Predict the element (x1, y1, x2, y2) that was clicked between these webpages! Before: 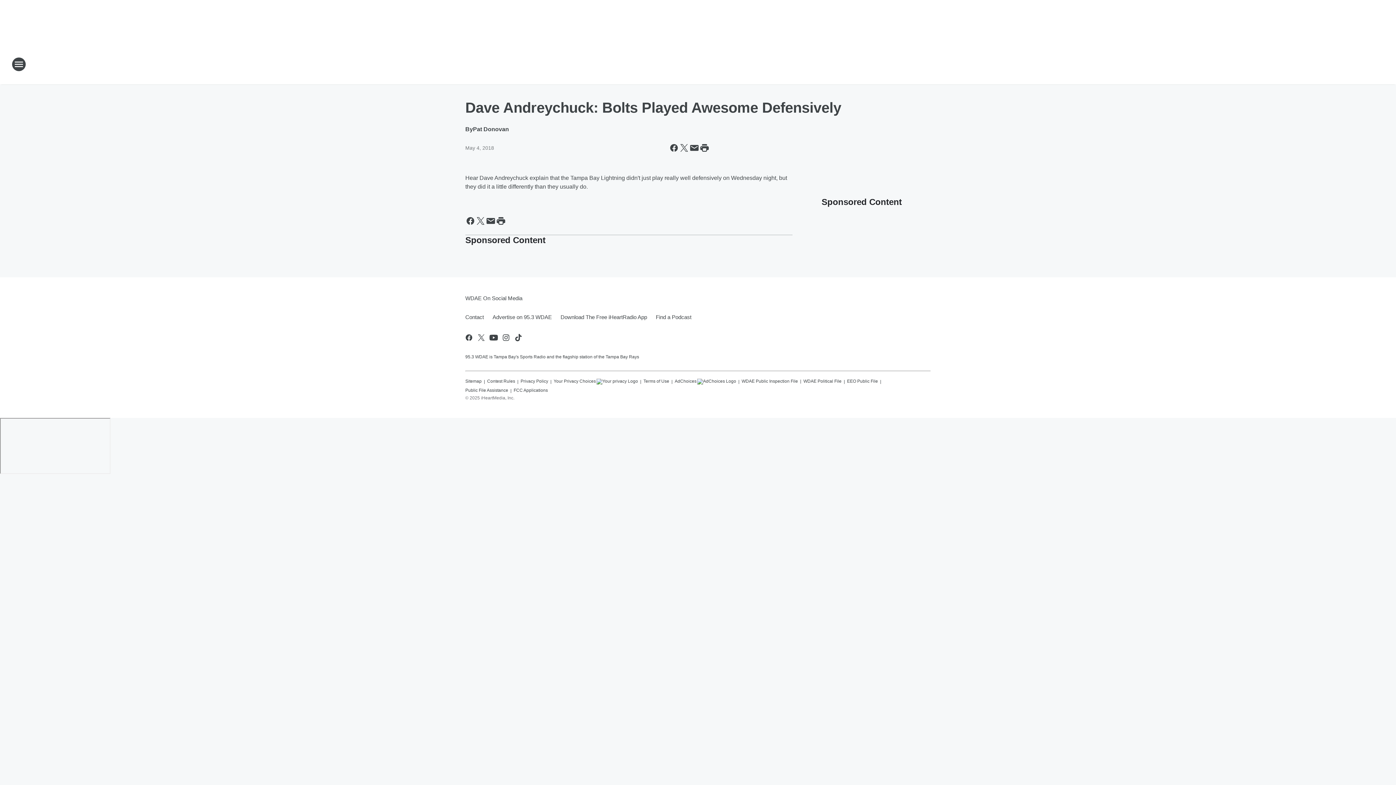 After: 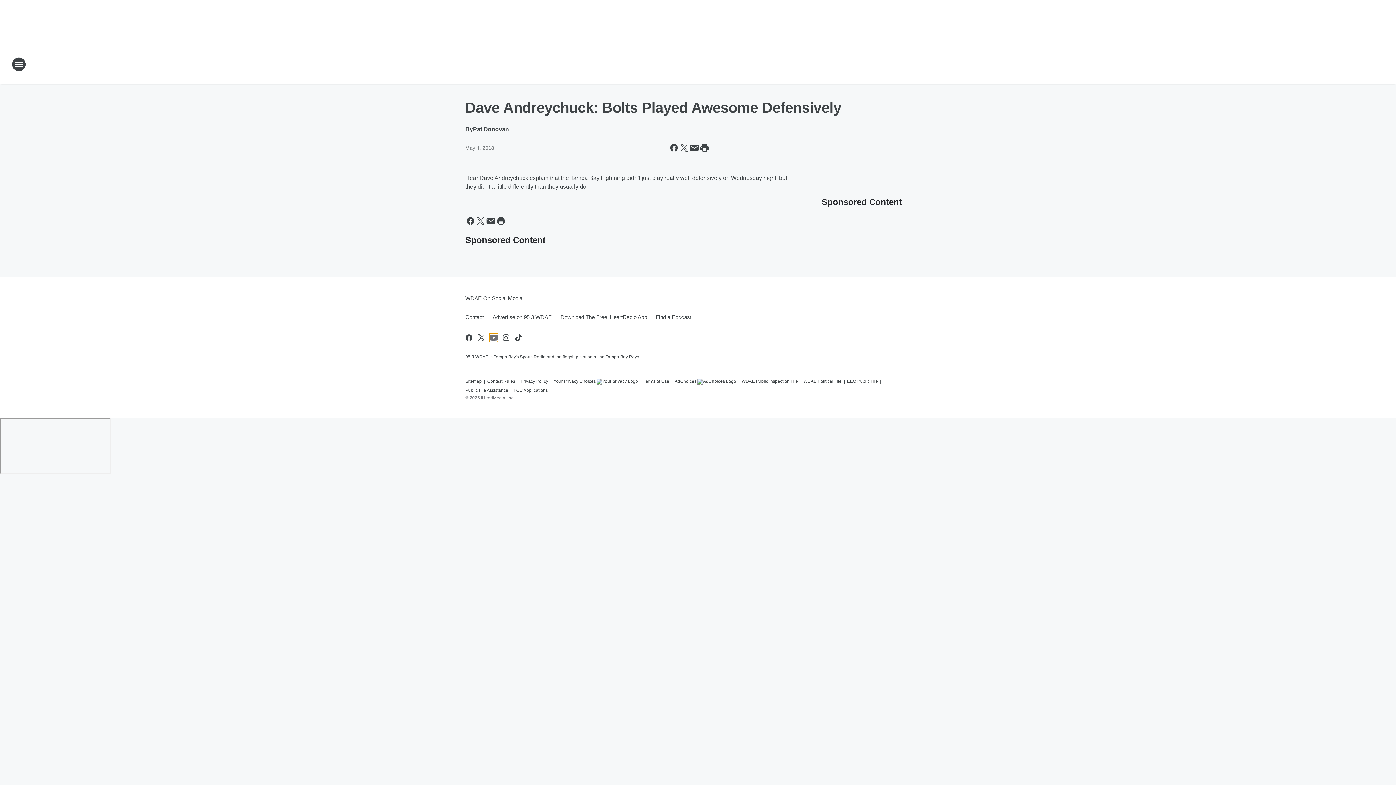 Action: label: Visit us on youtube bbox: (489, 333, 498, 342)